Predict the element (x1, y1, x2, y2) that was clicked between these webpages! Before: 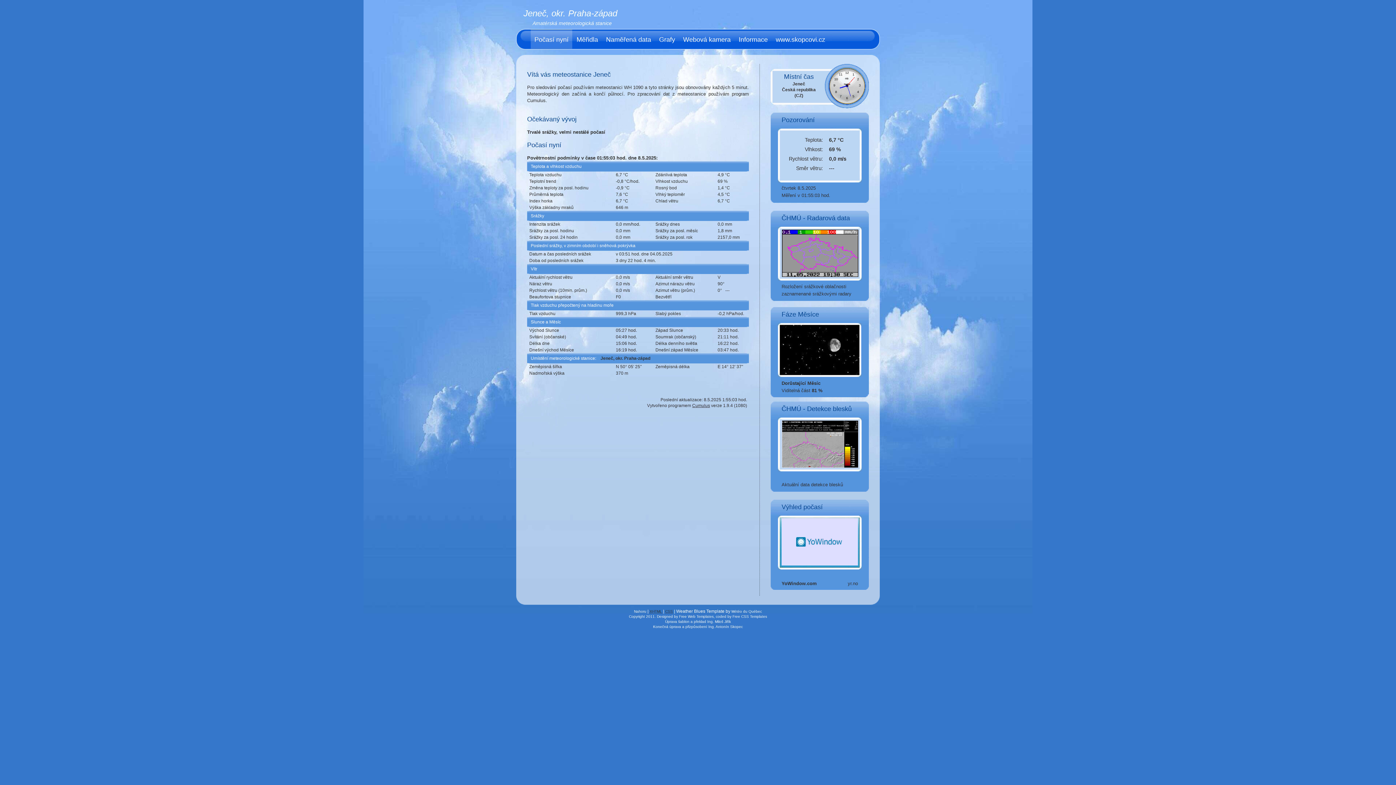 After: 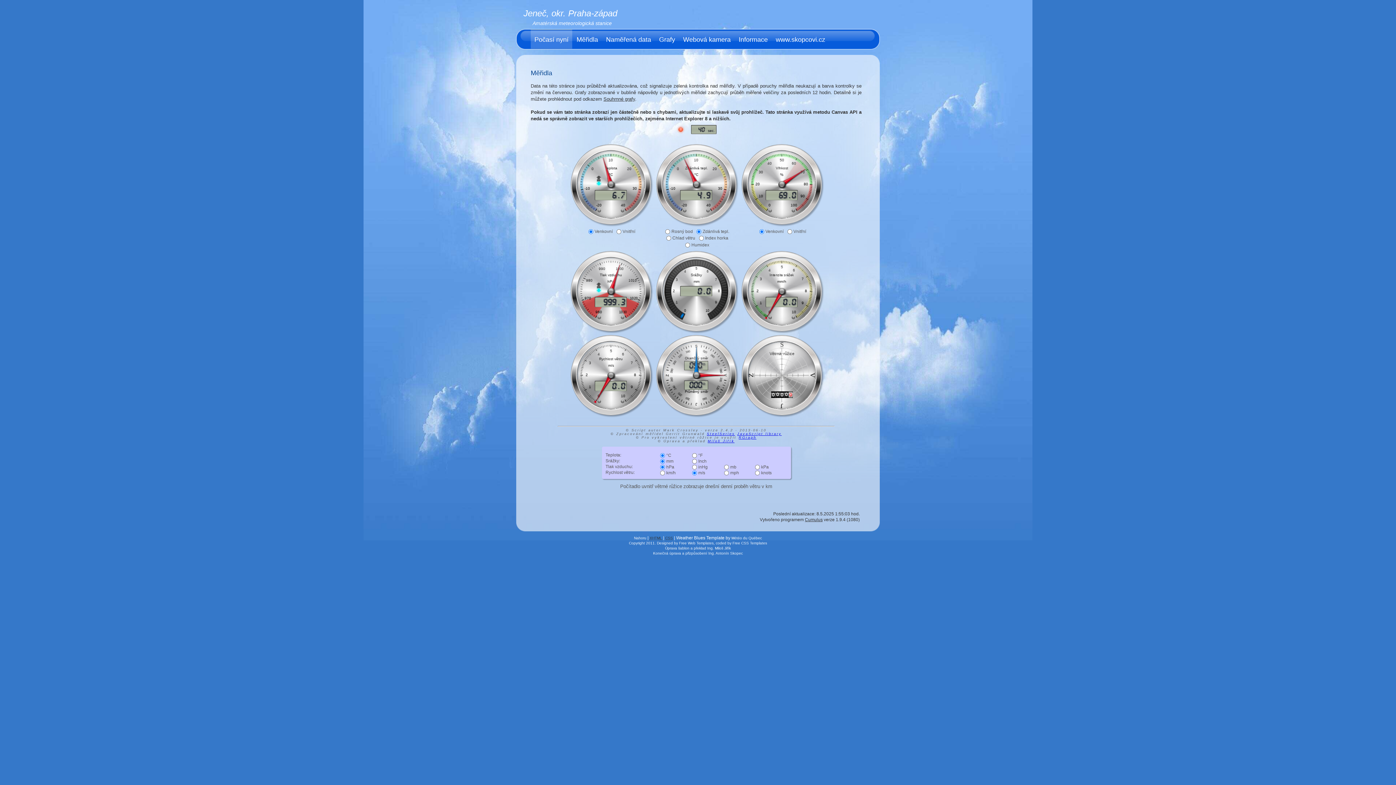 Action: label: Měřidla bbox: (573, 29, 601, 48)